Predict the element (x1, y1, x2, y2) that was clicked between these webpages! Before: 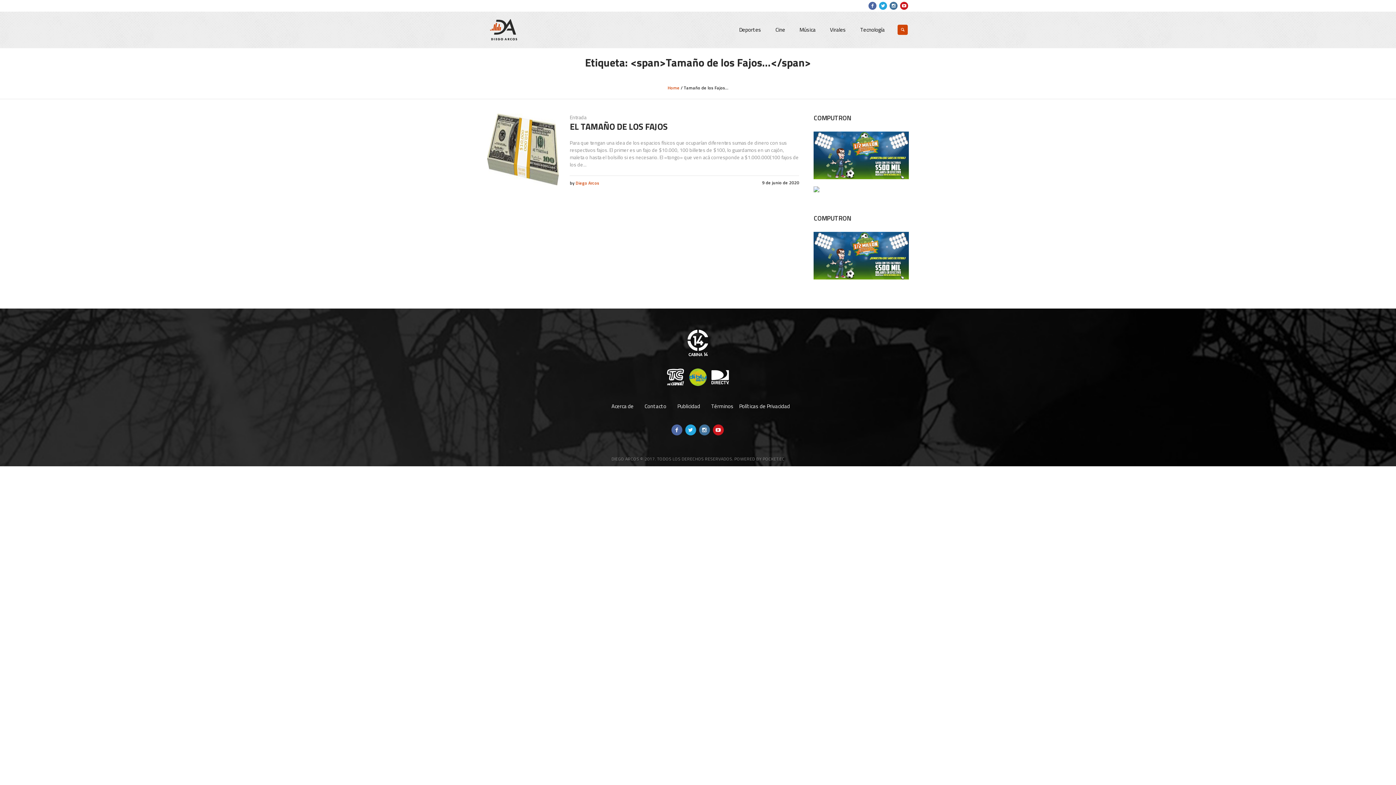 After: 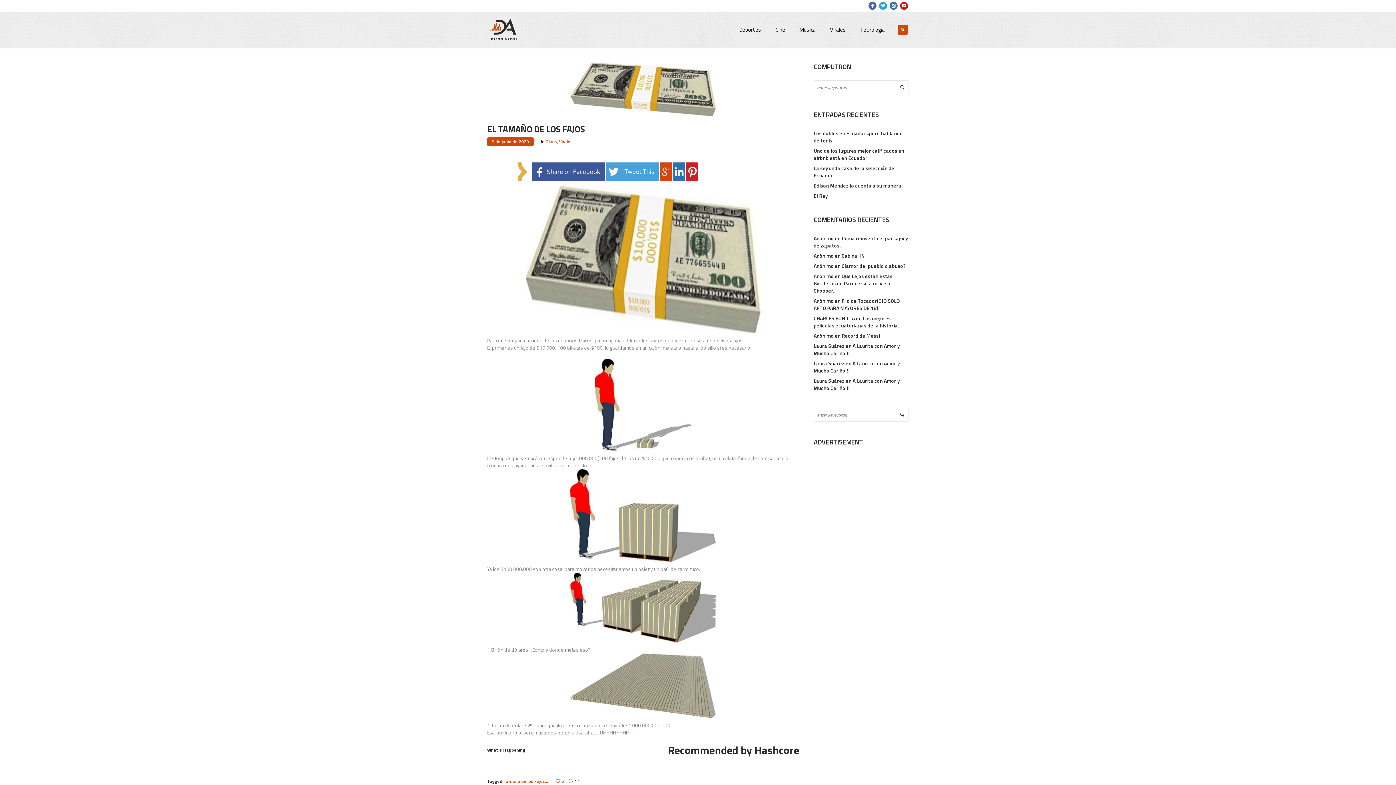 Action: bbox: (487, 113, 559, 185)